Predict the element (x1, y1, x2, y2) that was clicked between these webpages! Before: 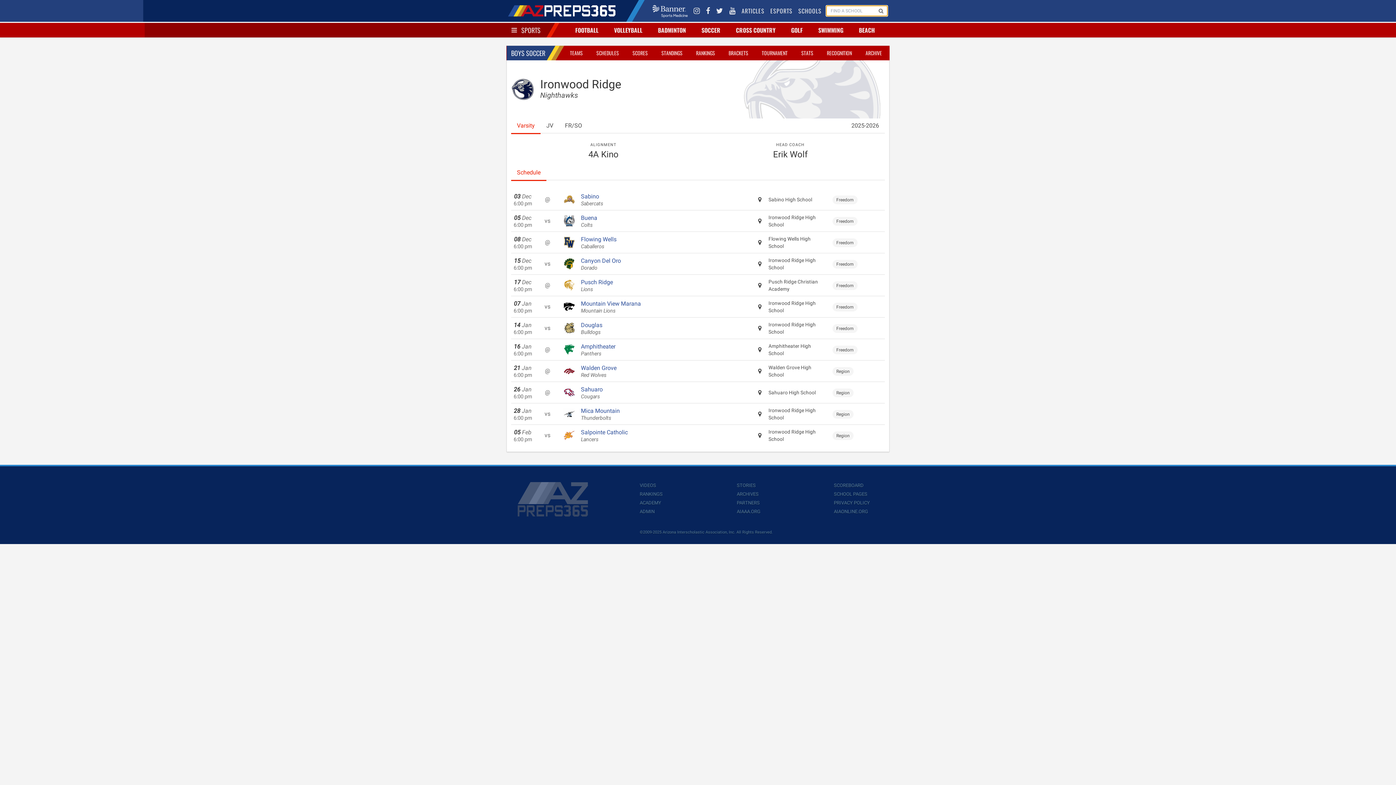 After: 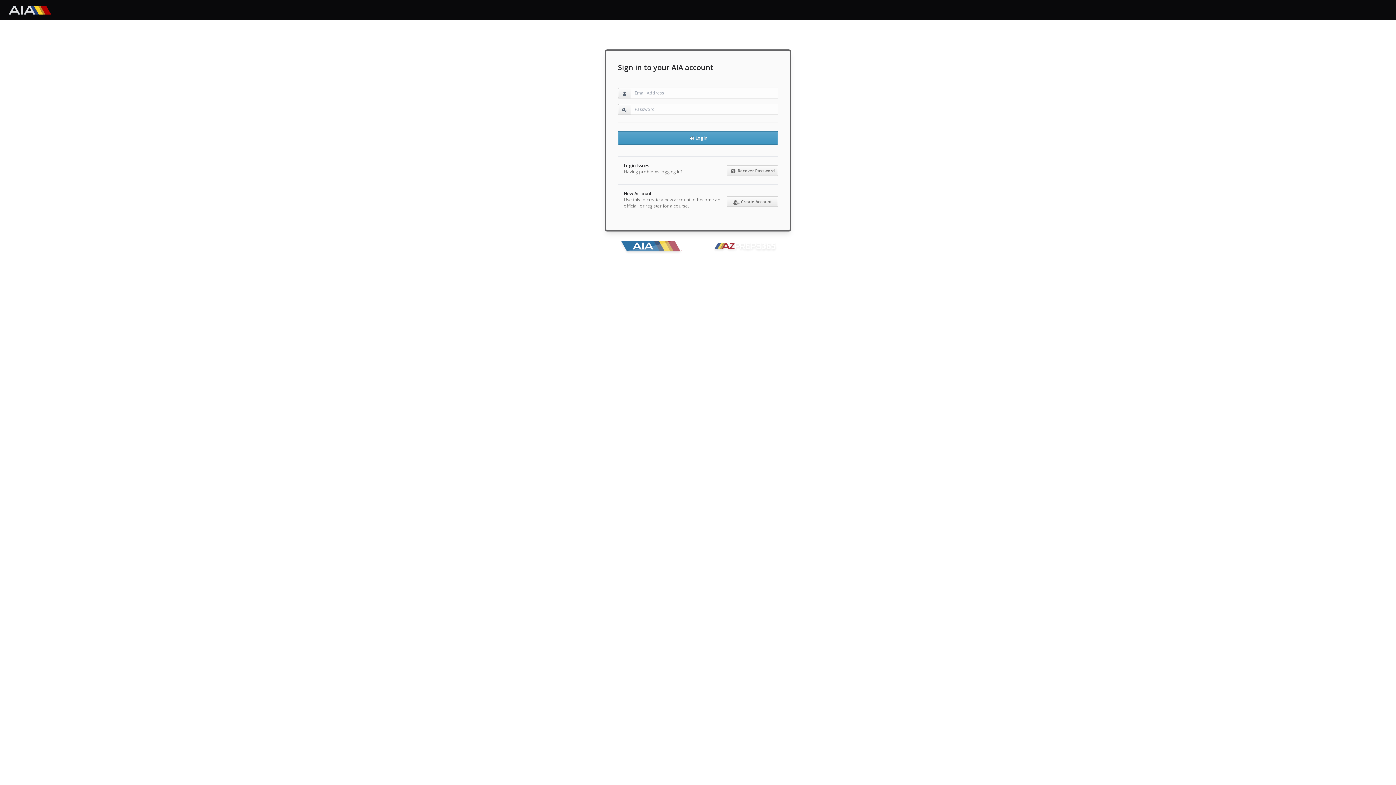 Action: bbox: (639, 509, 654, 514) label: ADMIN